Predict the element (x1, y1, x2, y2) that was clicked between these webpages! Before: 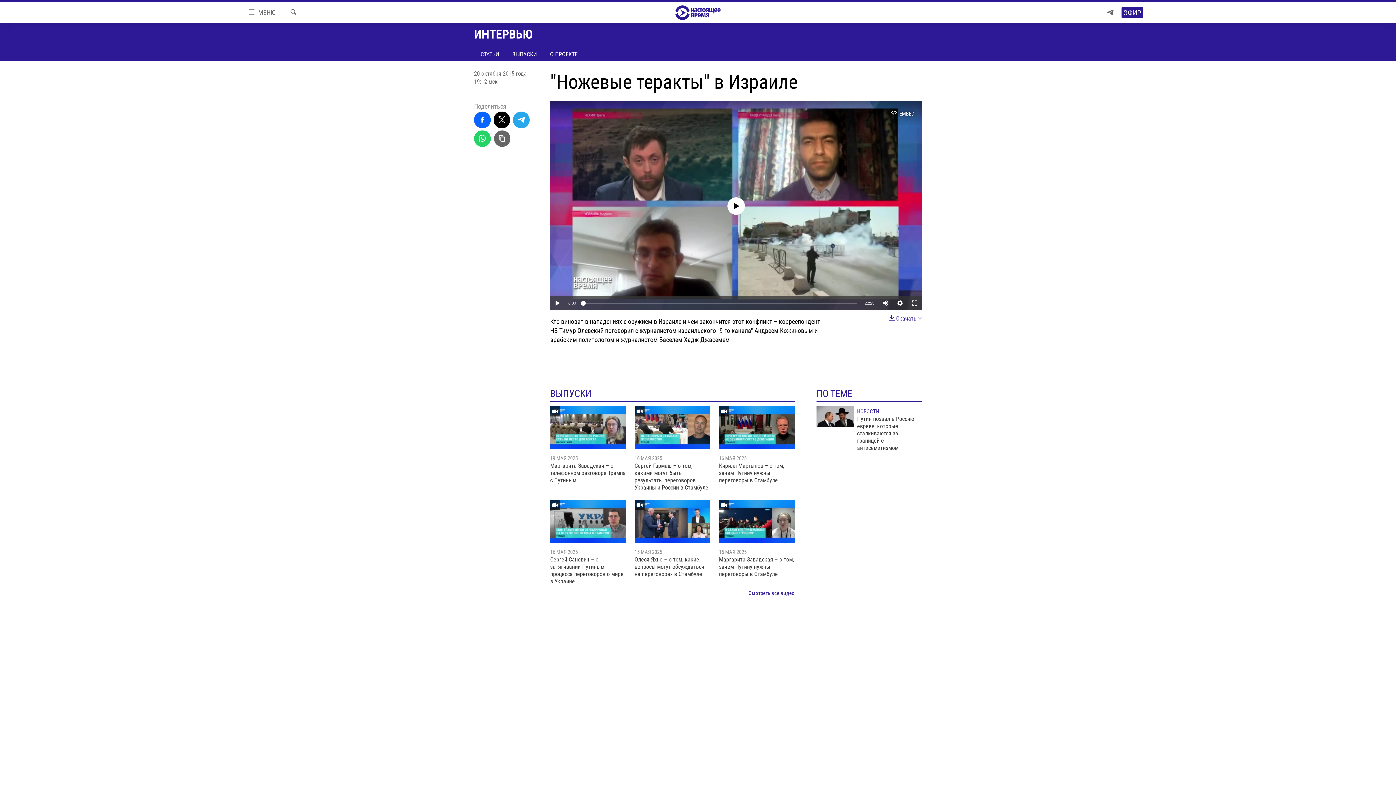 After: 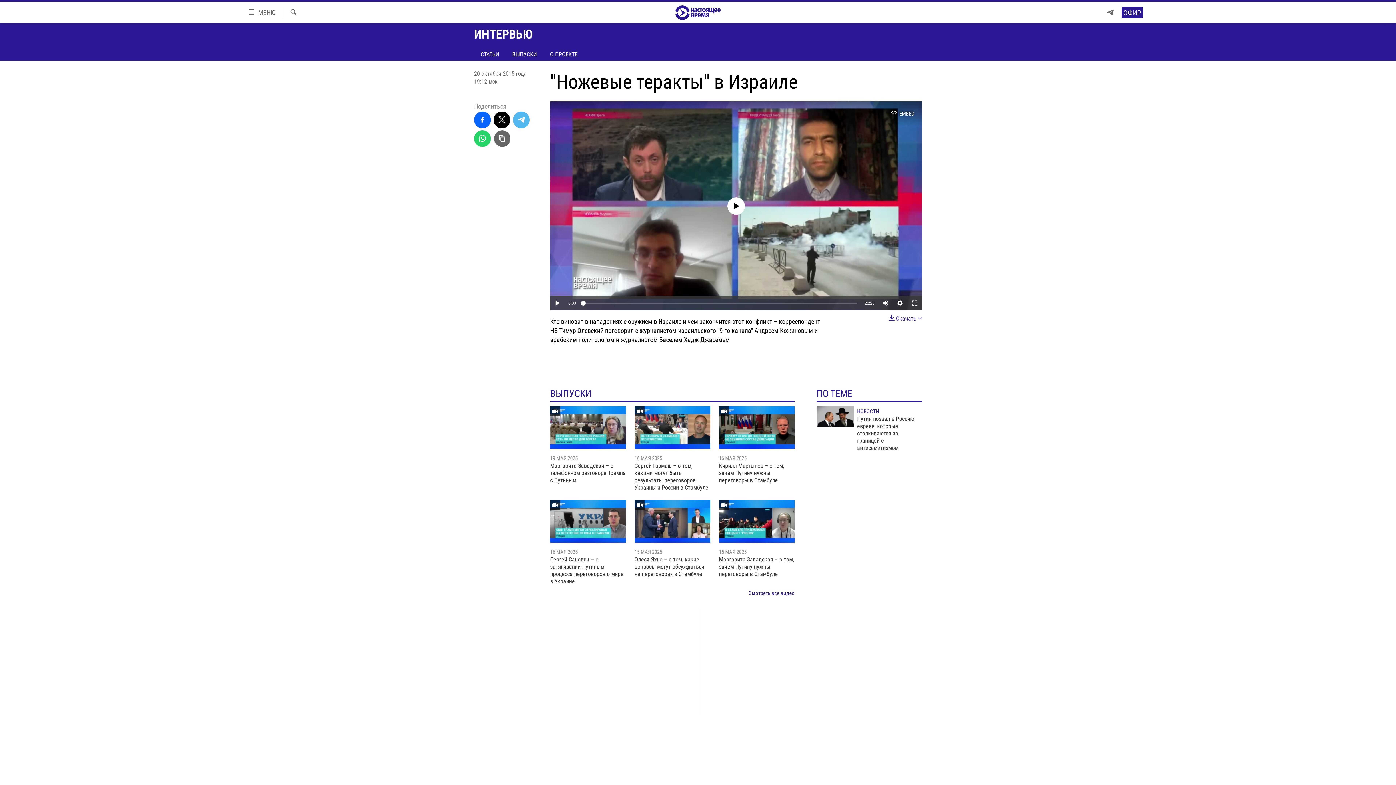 Action: bbox: (513, 111, 529, 128)